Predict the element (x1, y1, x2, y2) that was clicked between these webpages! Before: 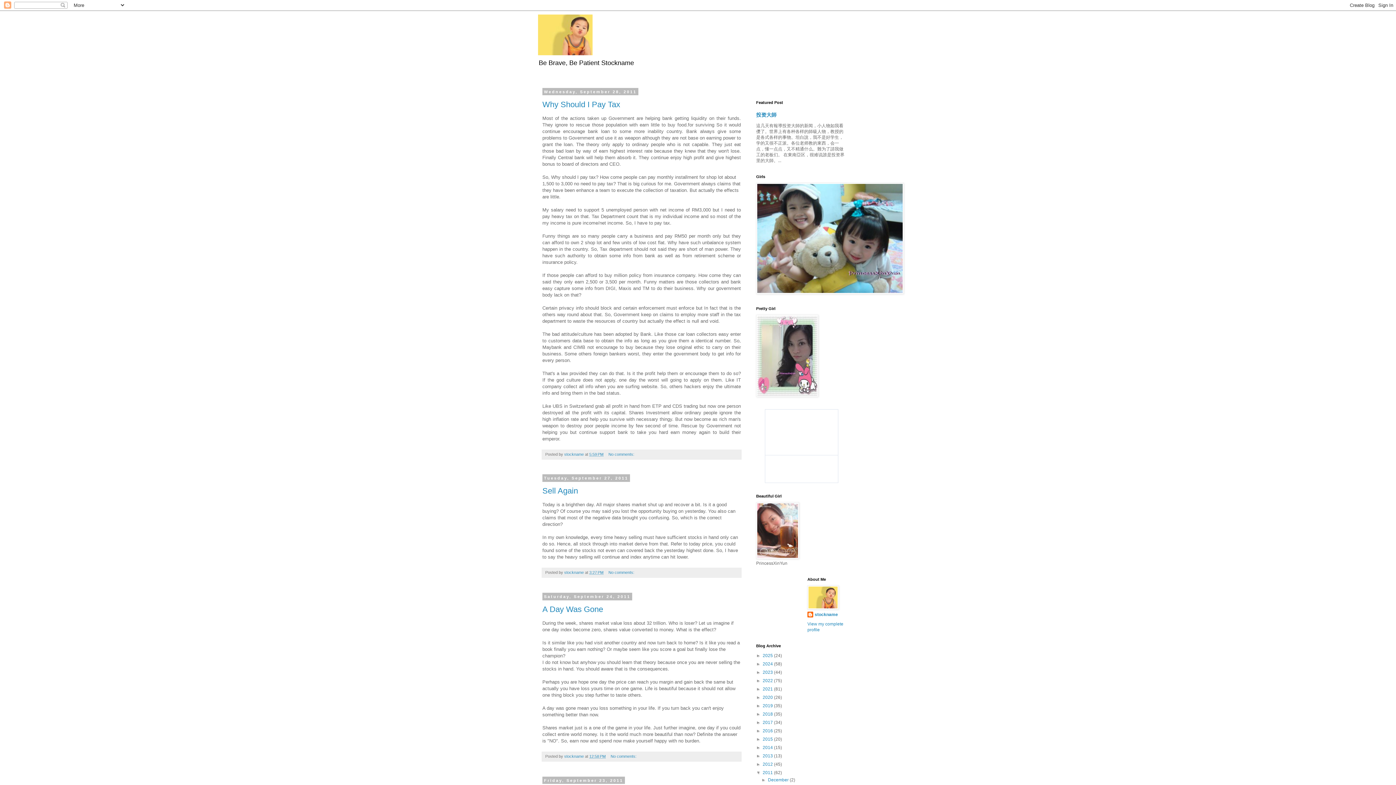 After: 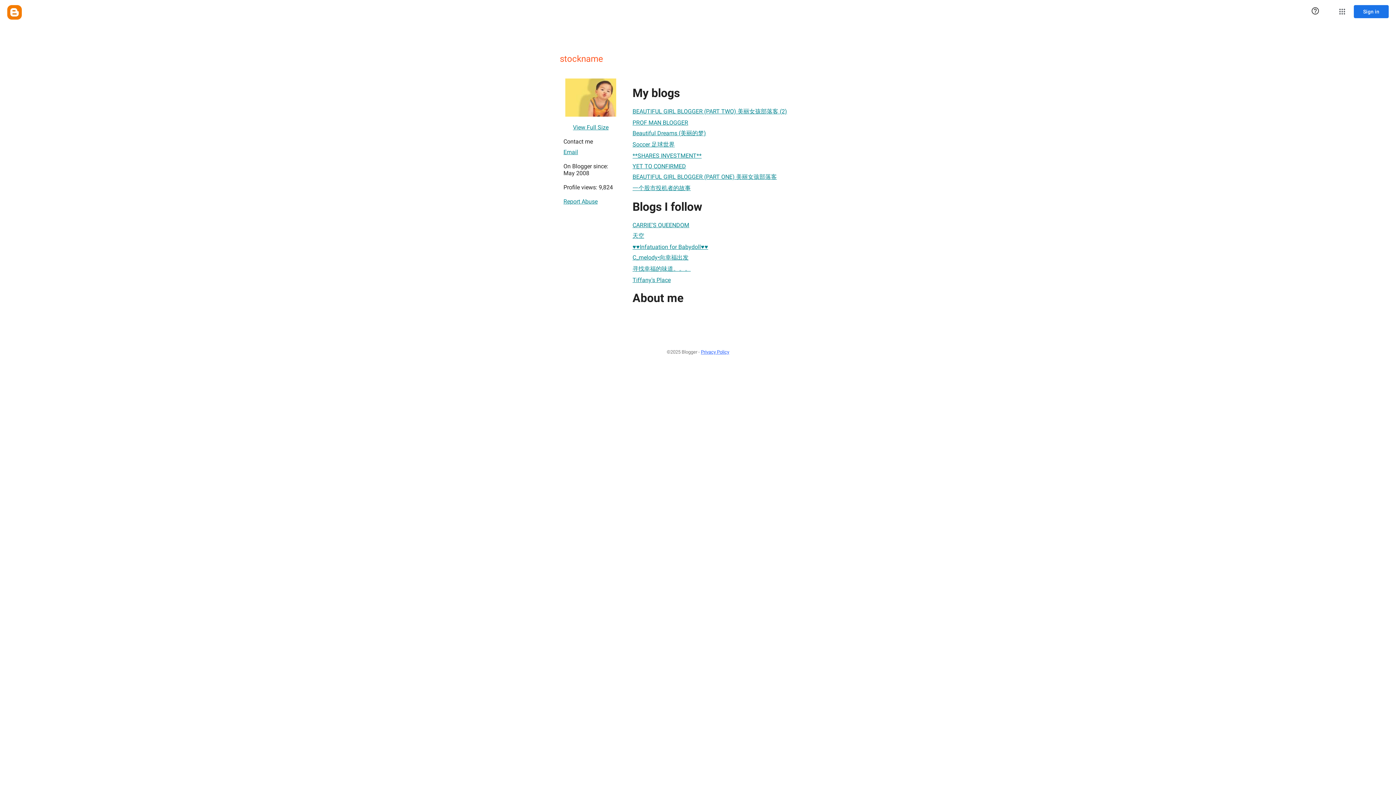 Action: bbox: (807, 612, 838, 619) label: stockname